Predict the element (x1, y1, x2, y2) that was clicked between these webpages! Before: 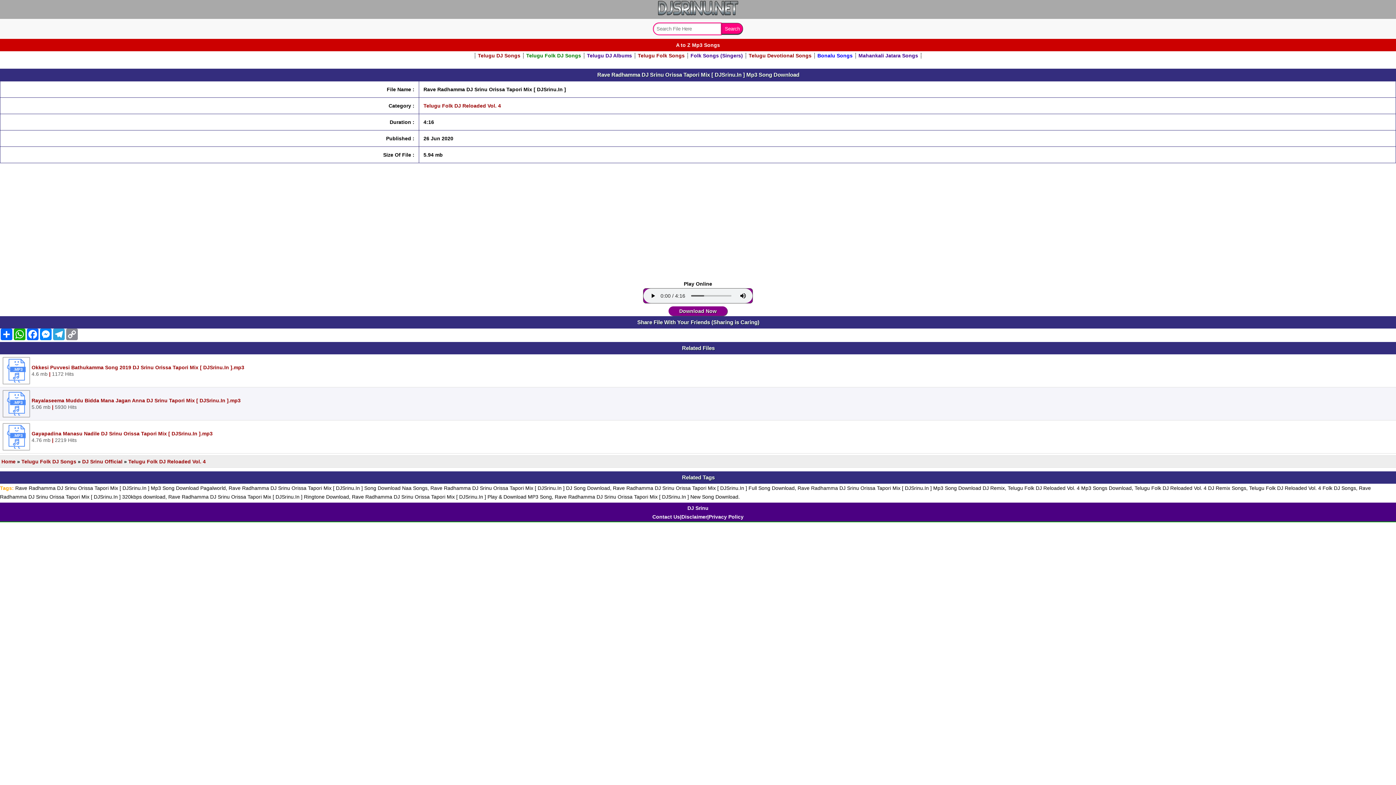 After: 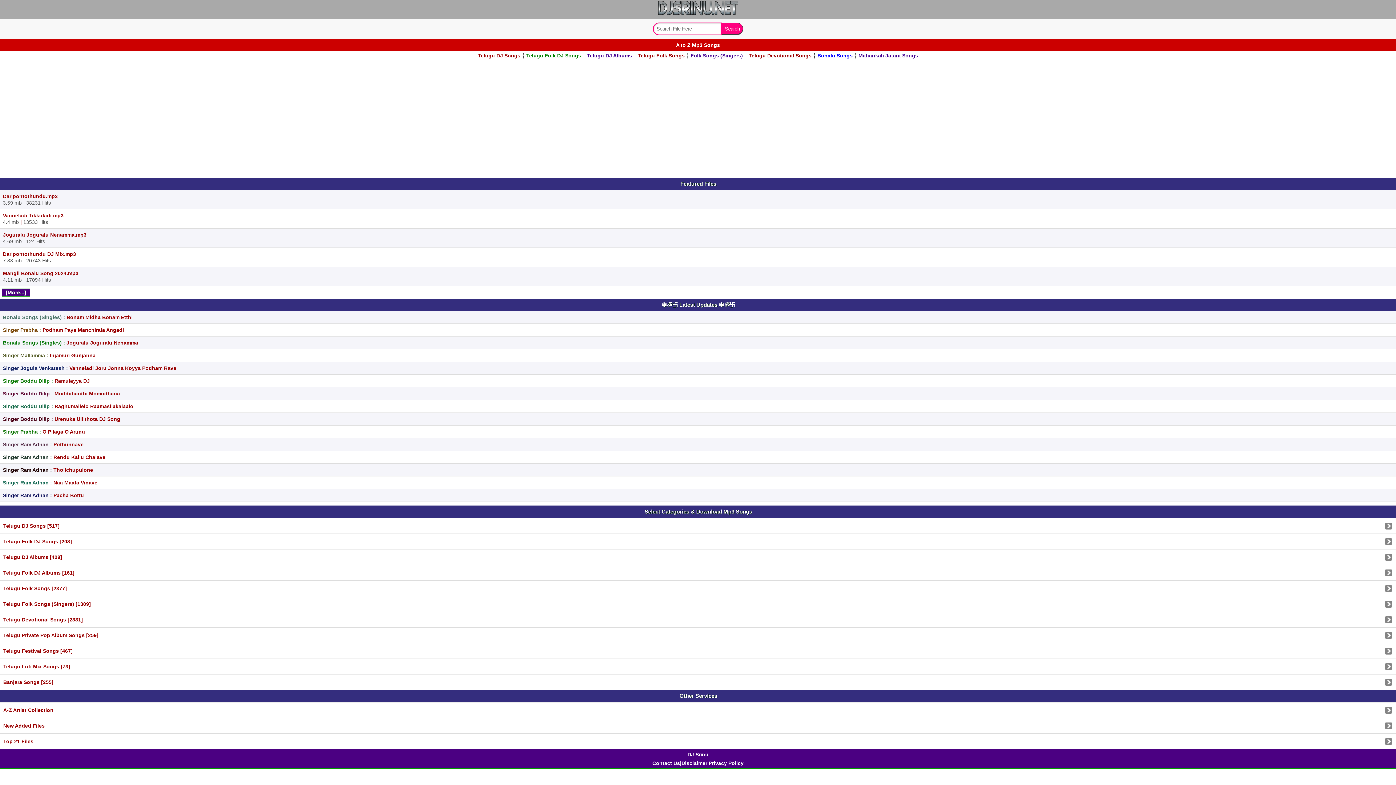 Action: bbox: (1, 458, 15, 464) label: Home